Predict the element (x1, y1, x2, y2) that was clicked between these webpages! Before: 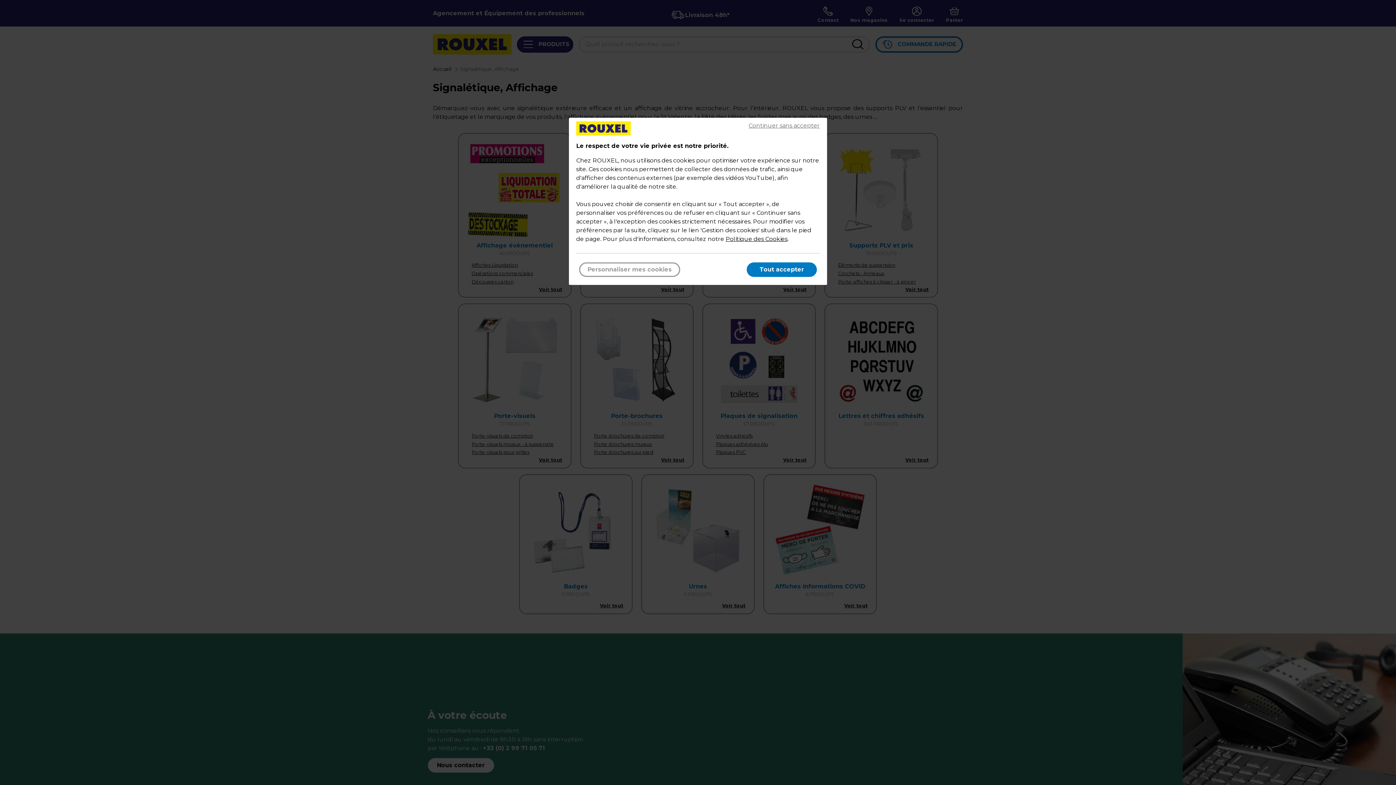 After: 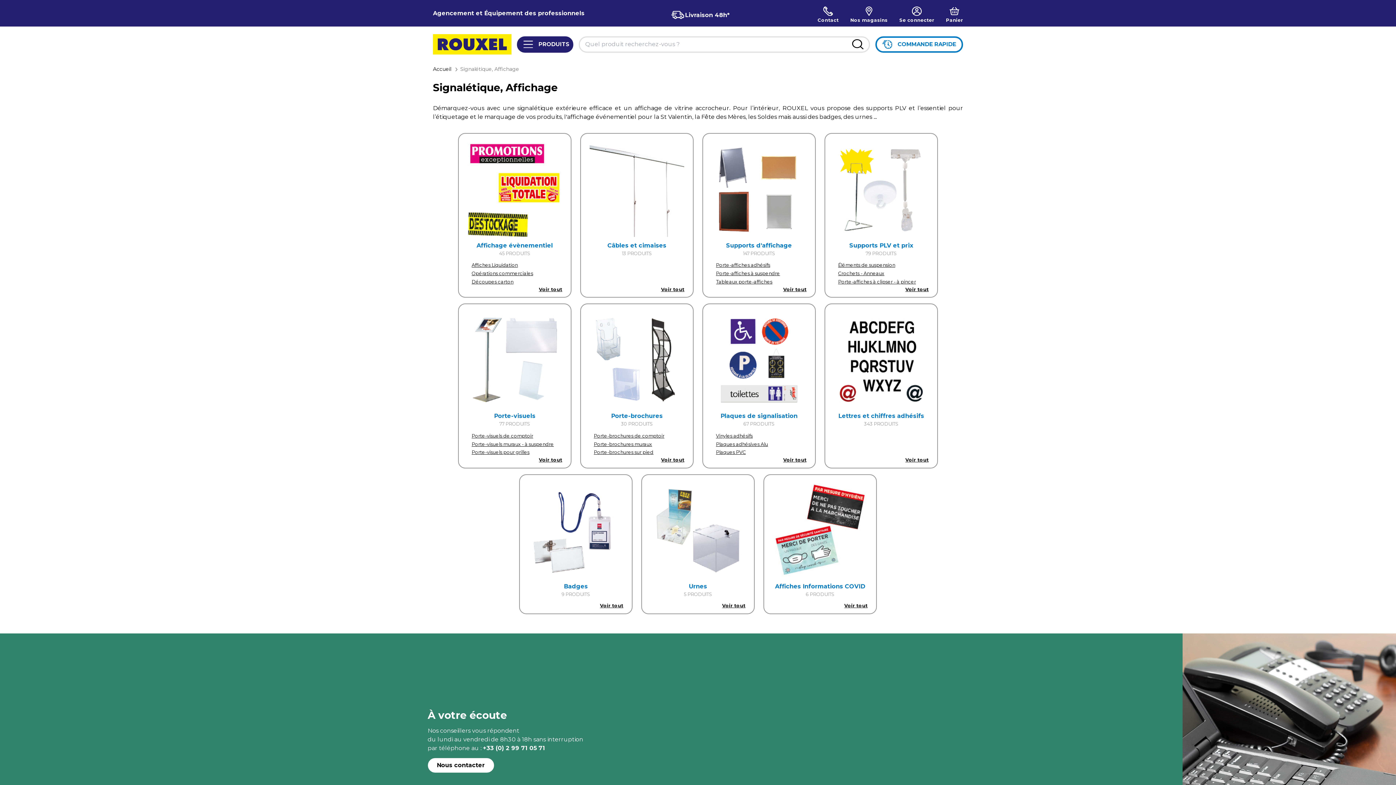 Action: bbox: (748, 121, 820, 130) label: Continuer sans accepter